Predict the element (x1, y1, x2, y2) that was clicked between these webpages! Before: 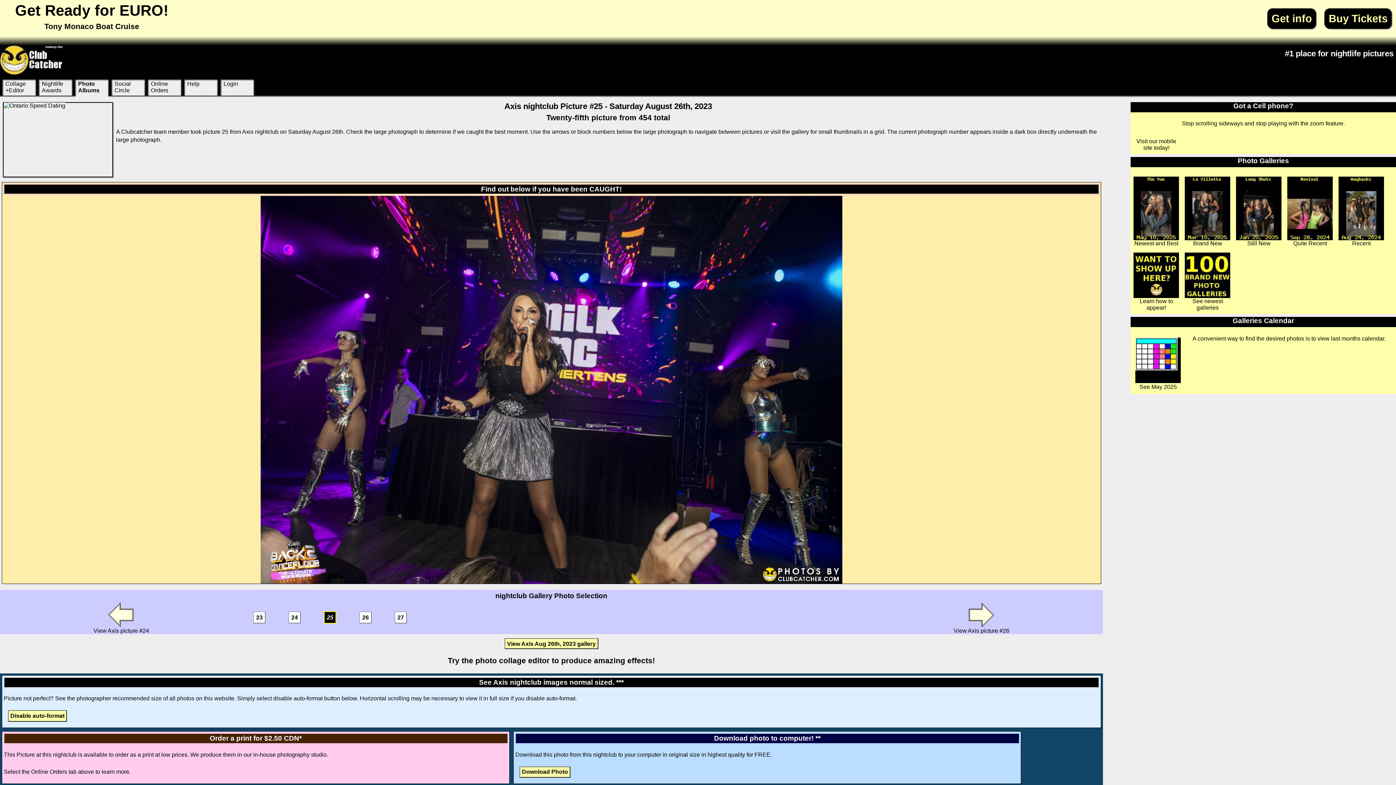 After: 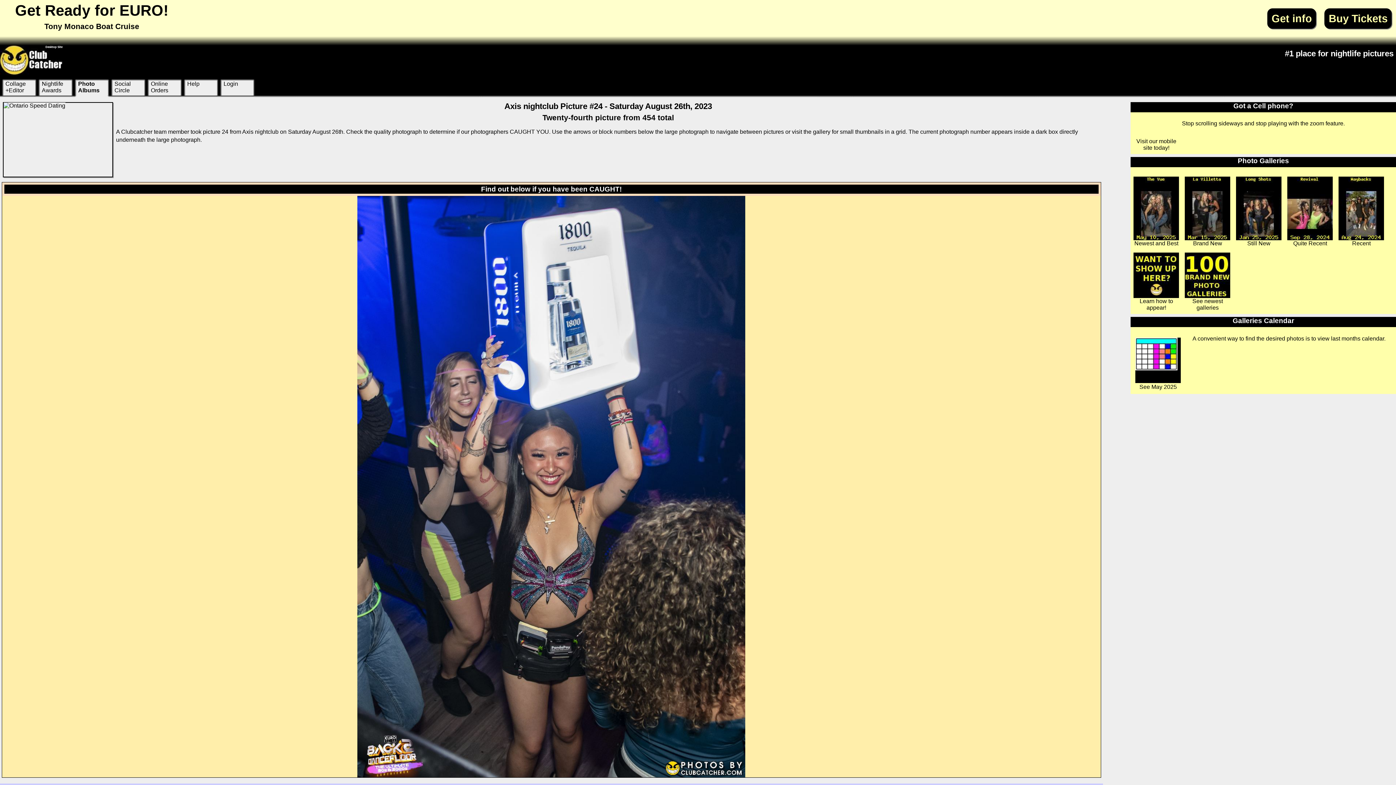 Action: bbox: (288, 612, 300, 623) label: 24